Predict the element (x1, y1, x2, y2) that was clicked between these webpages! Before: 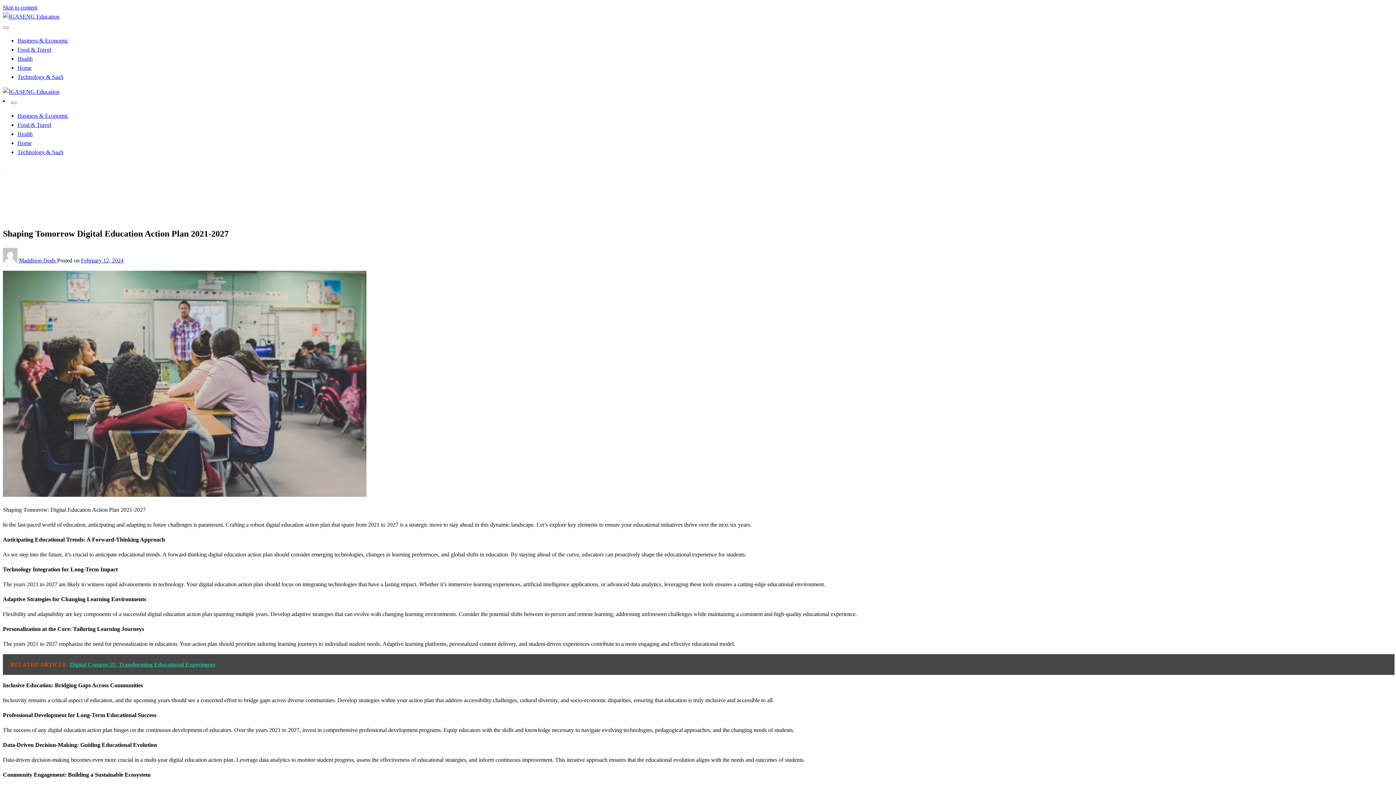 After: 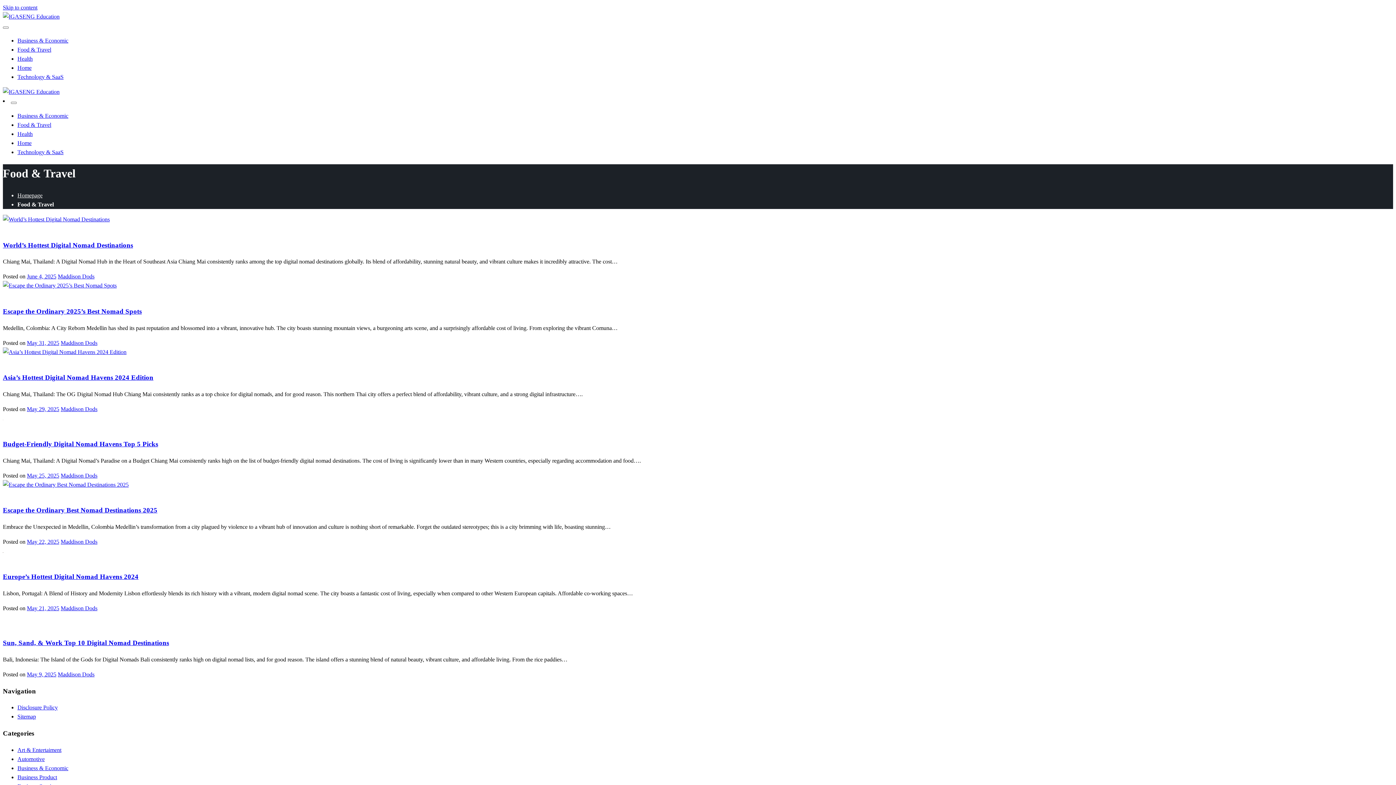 Action: label: Food & Travel bbox: (17, 46, 51, 52)